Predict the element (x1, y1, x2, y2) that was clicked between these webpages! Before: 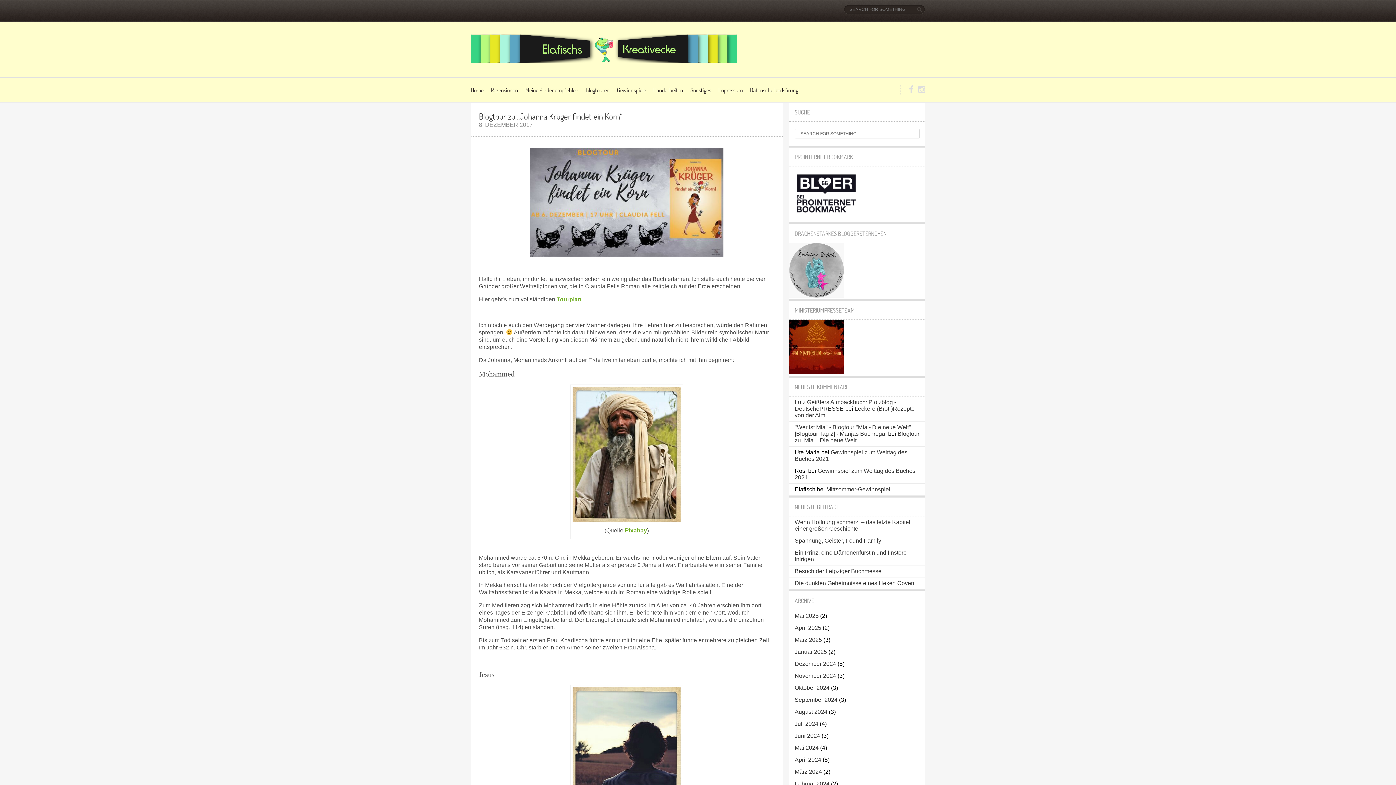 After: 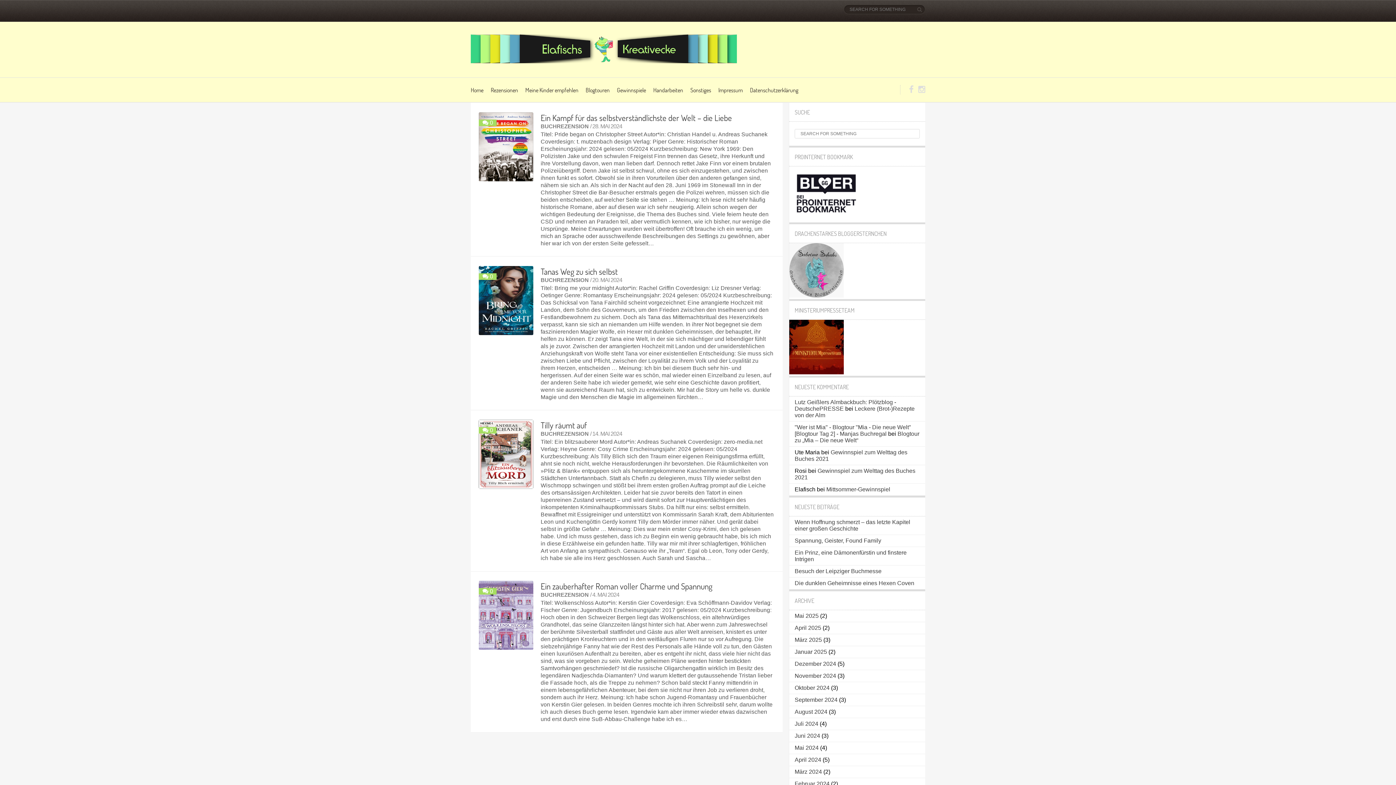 Action: bbox: (794, 744, 818, 751) label: Mai 2024